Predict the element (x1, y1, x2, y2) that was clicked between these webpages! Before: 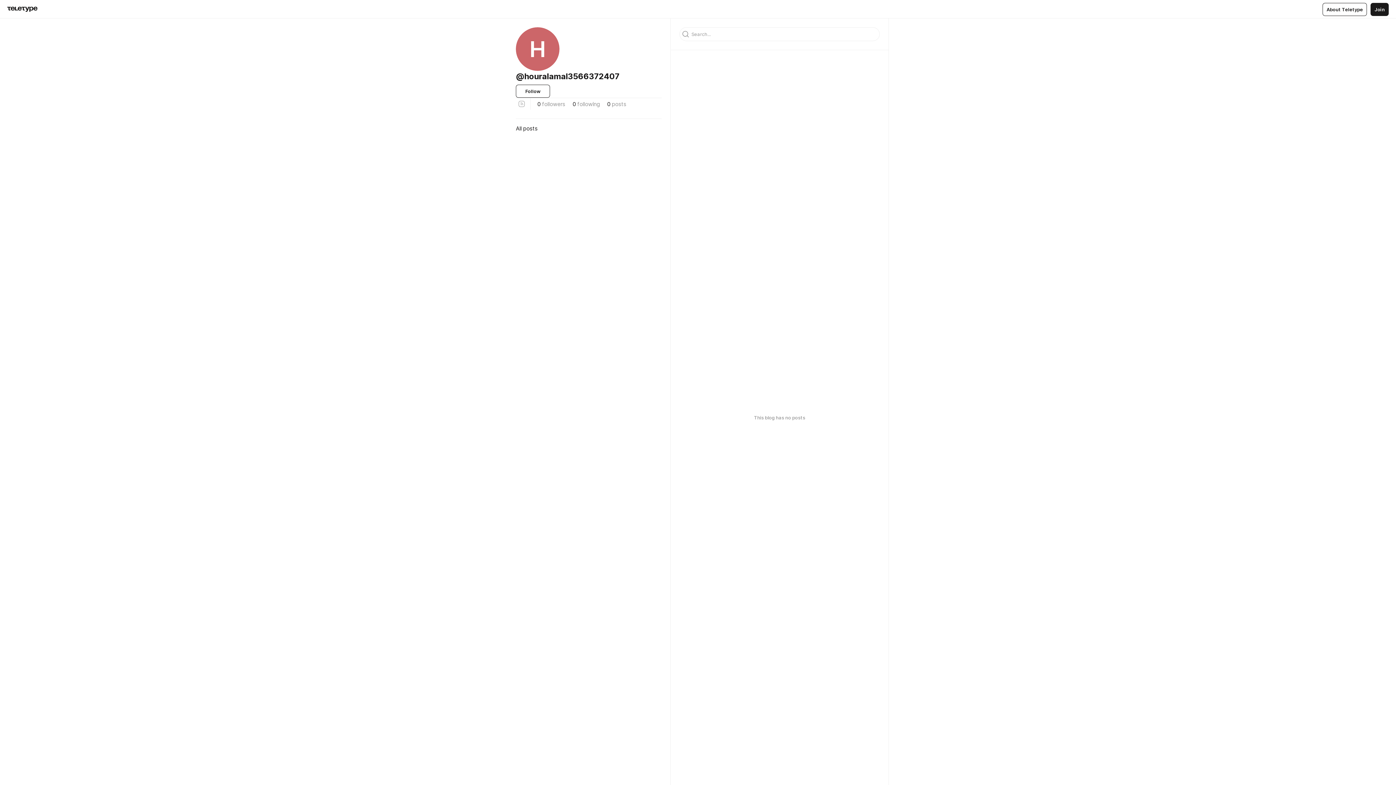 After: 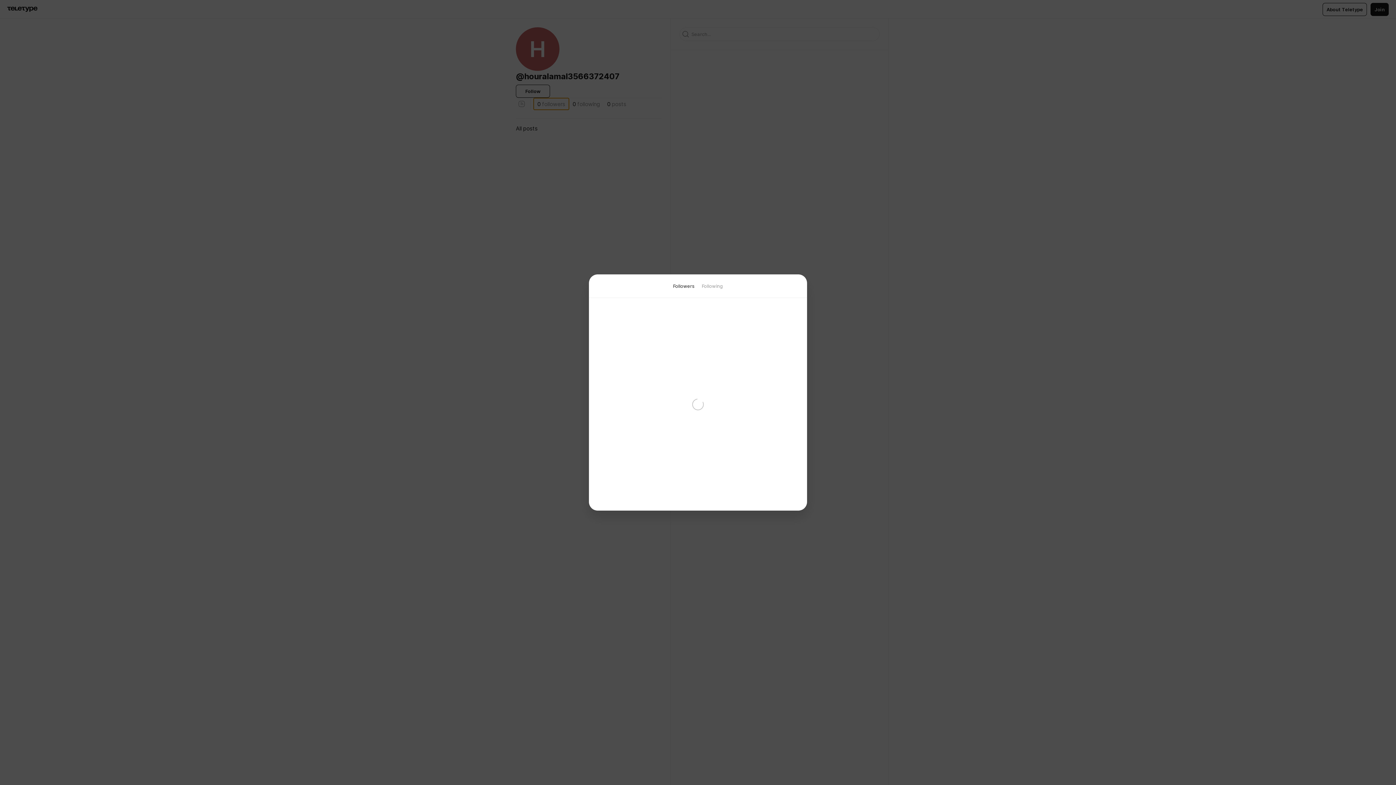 Action: bbox: (533, 98, 569, 109) label: 0
 
followers